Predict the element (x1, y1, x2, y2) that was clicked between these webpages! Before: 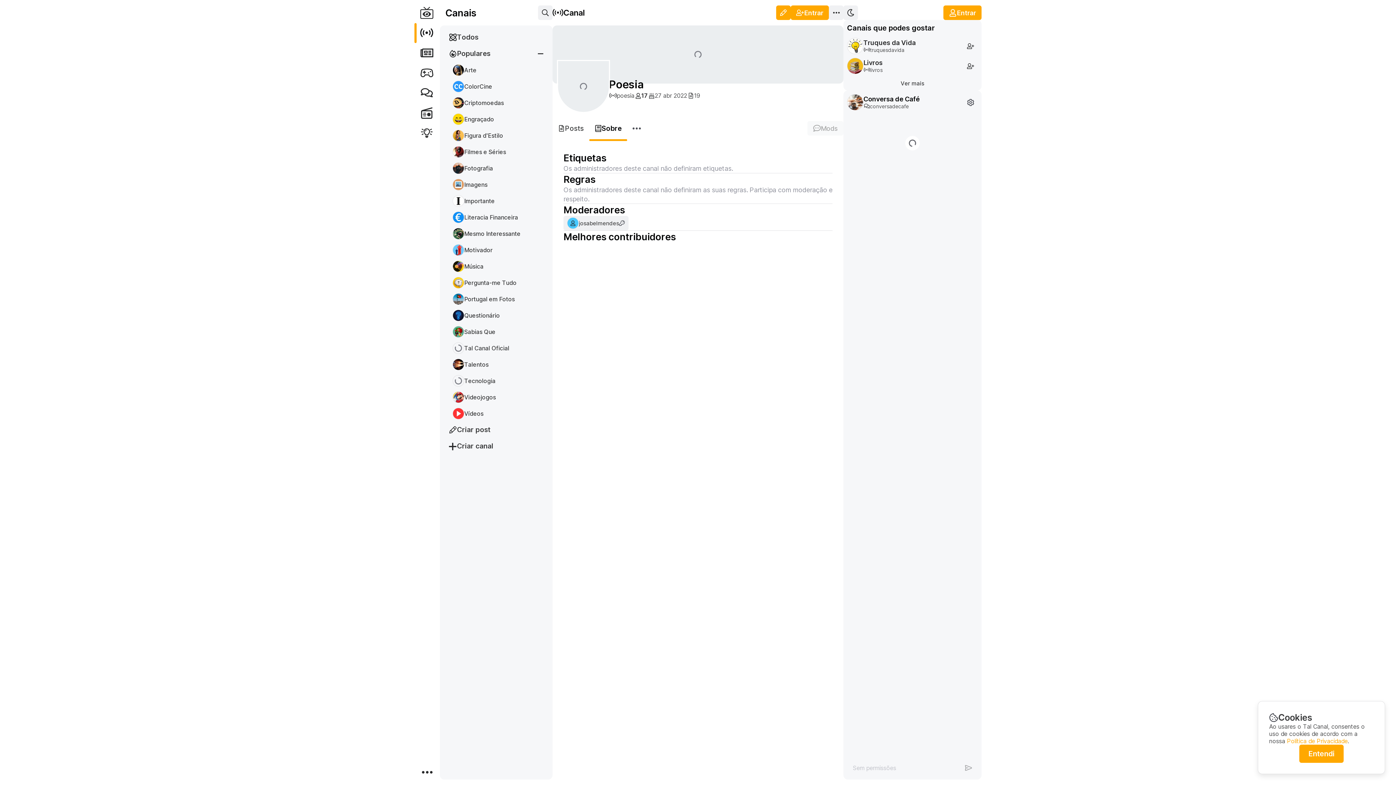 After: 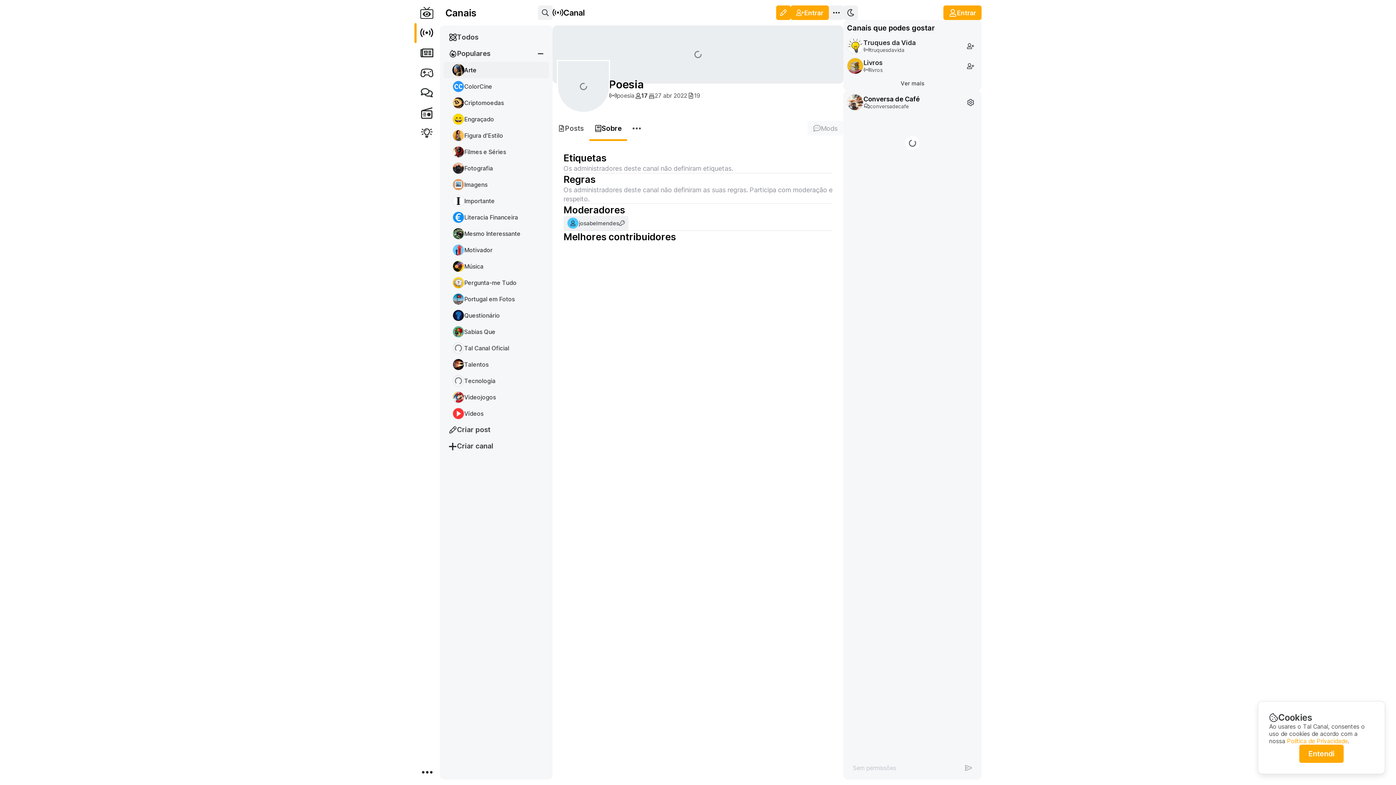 Action: bbox: (443, 61, 549, 78) label: Arte